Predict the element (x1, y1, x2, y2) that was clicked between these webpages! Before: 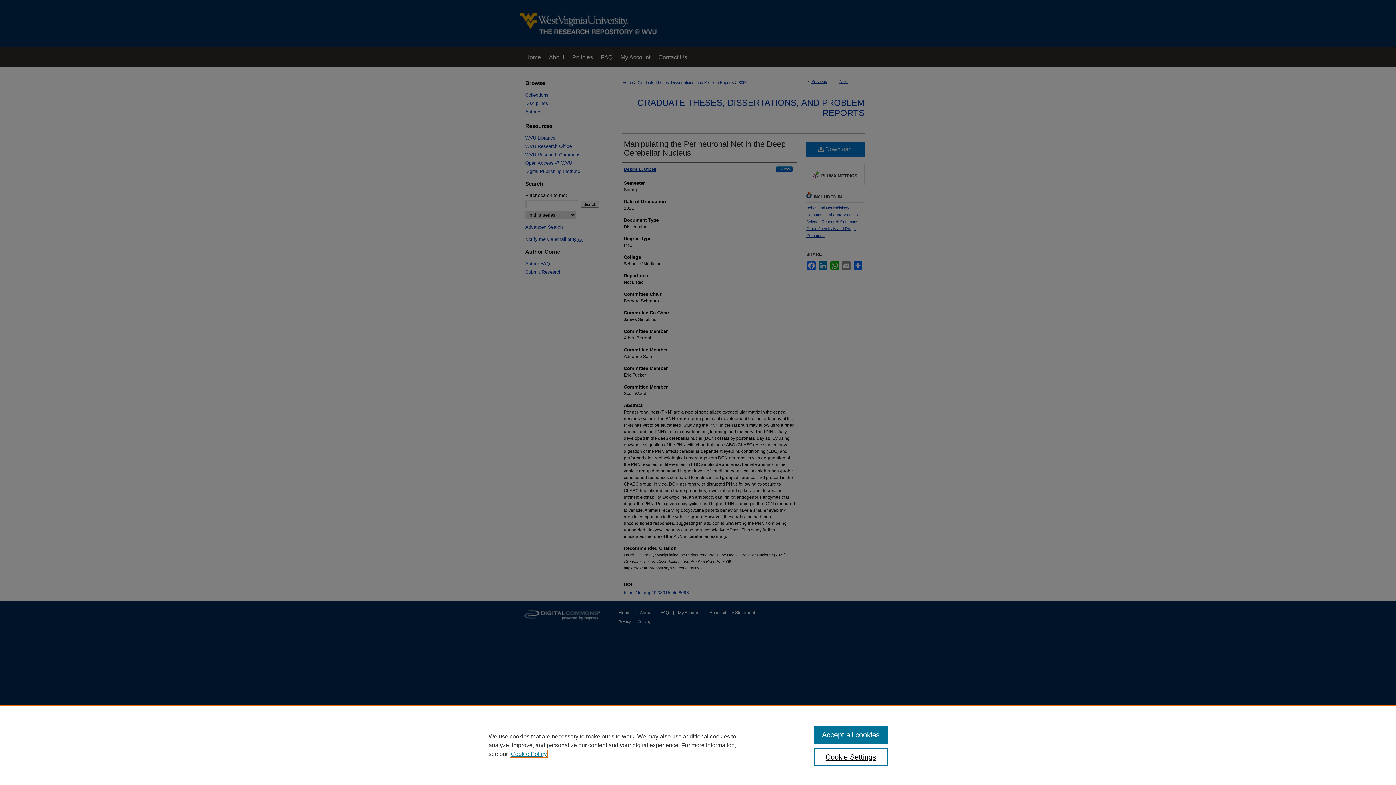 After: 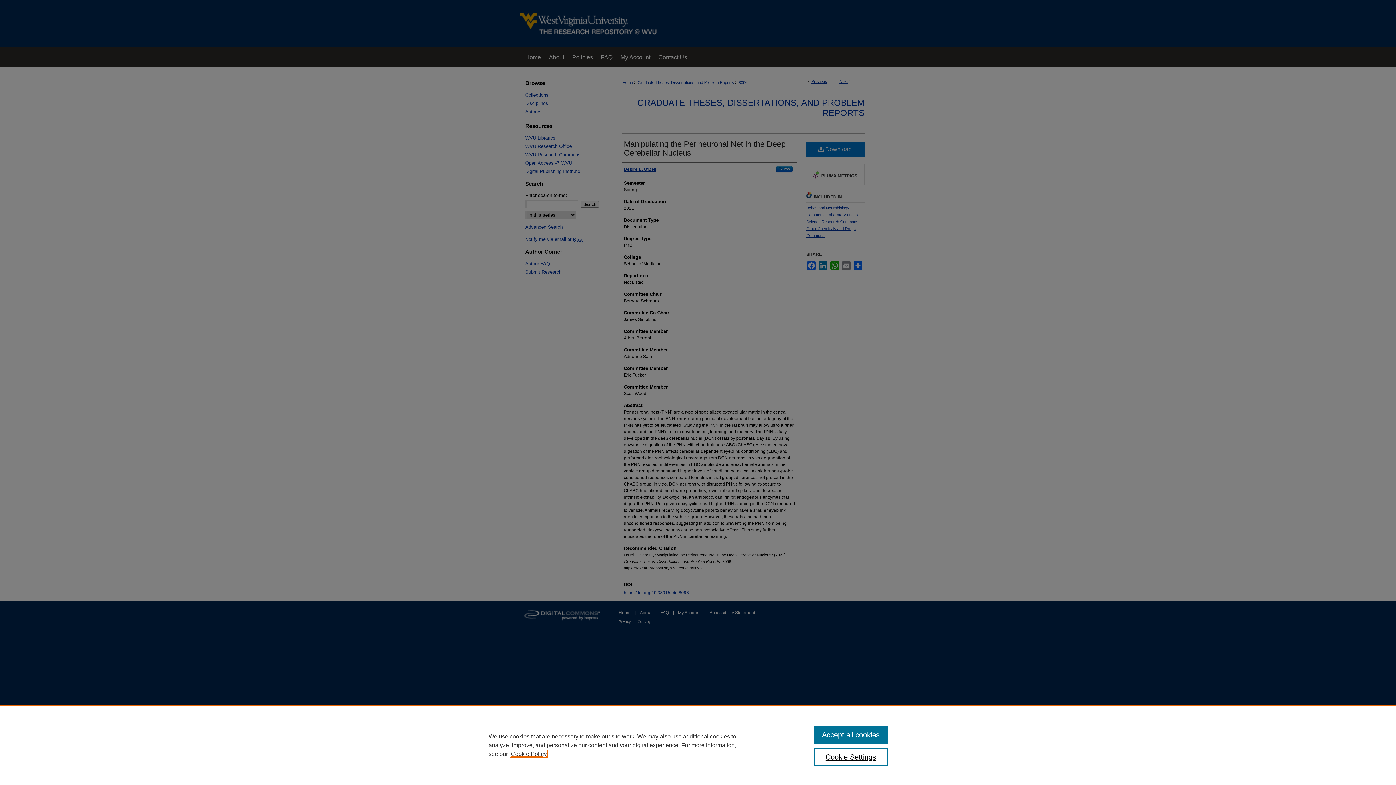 Action: bbox: (510, 751, 546, 757) label: , opens in a new tab